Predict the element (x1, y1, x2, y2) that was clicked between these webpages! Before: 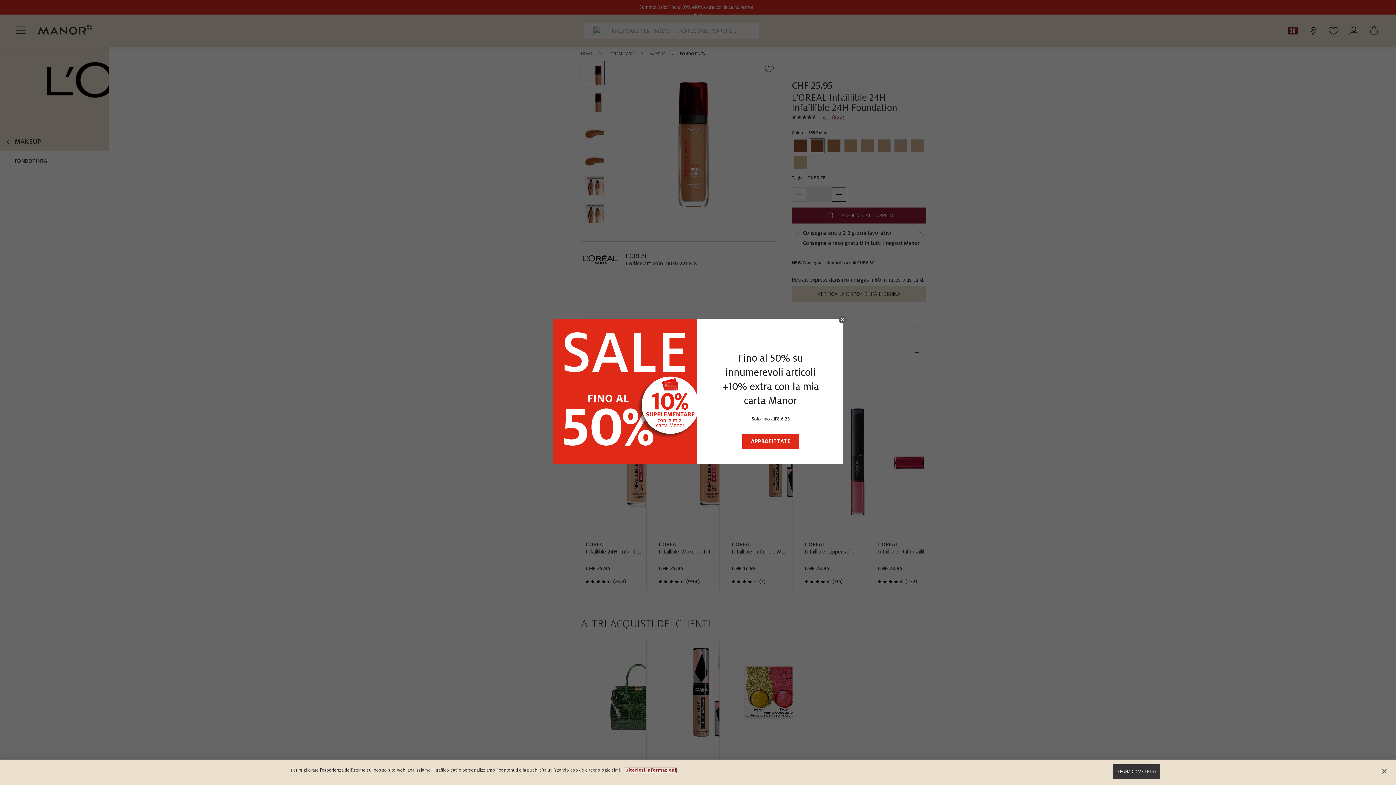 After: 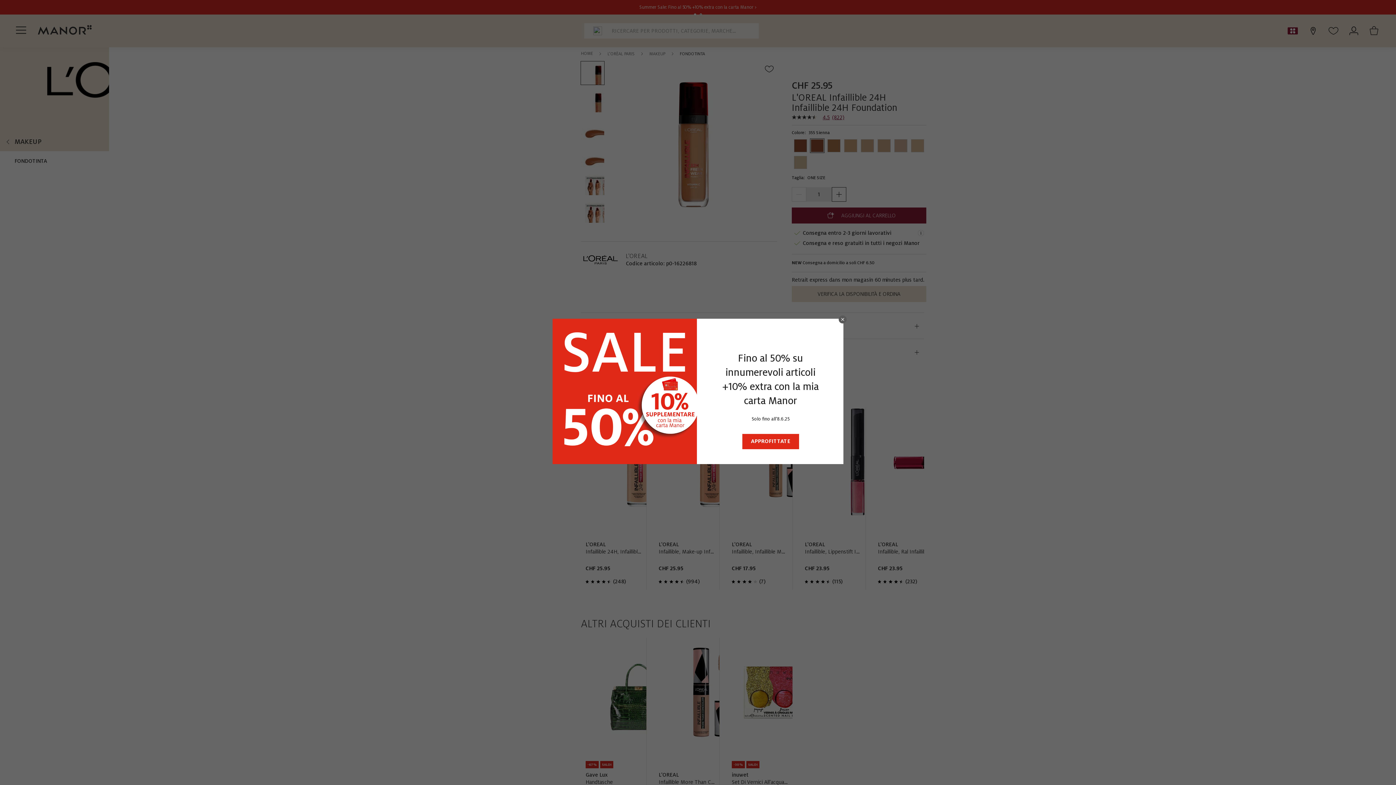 Action: bbox: (1113, 764, 1160, 779) label: SEGNA COME LETTO